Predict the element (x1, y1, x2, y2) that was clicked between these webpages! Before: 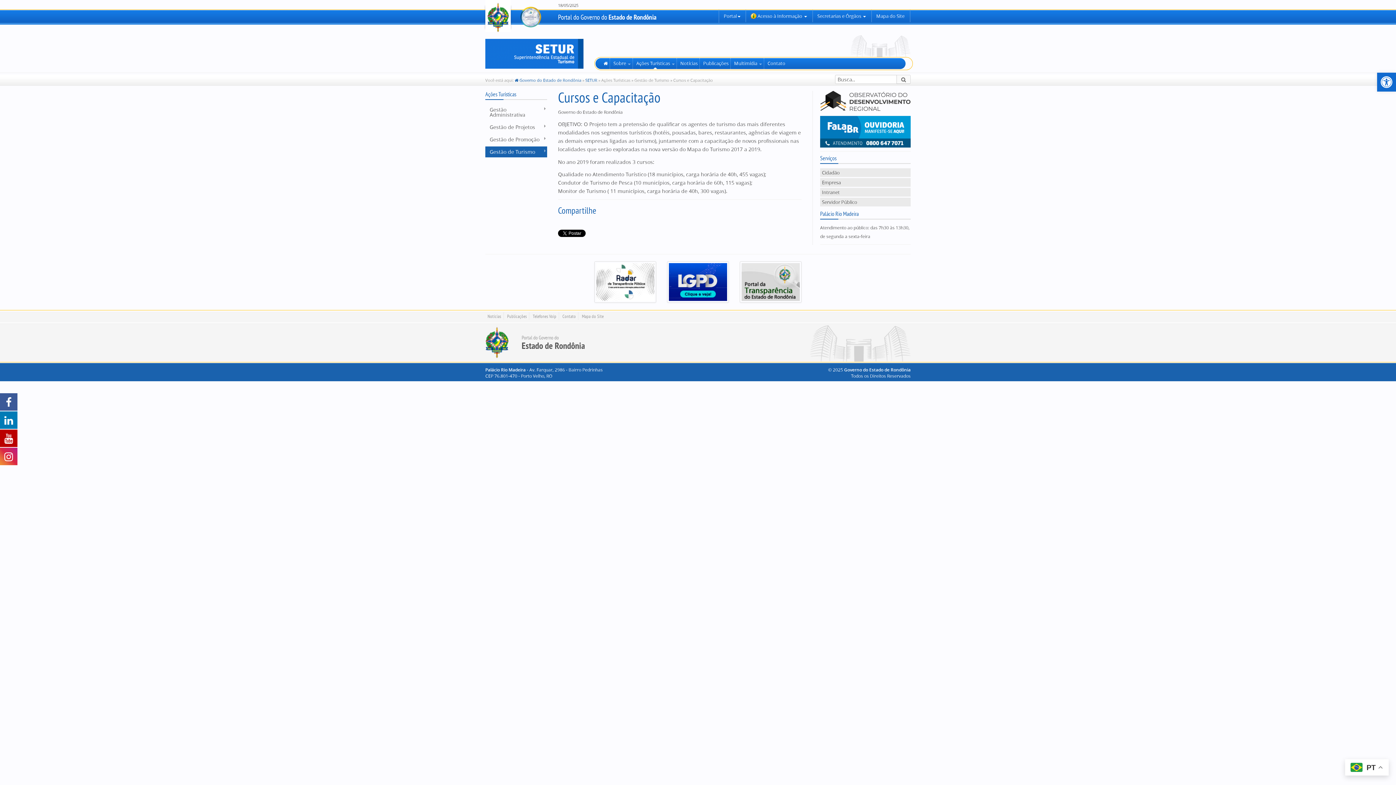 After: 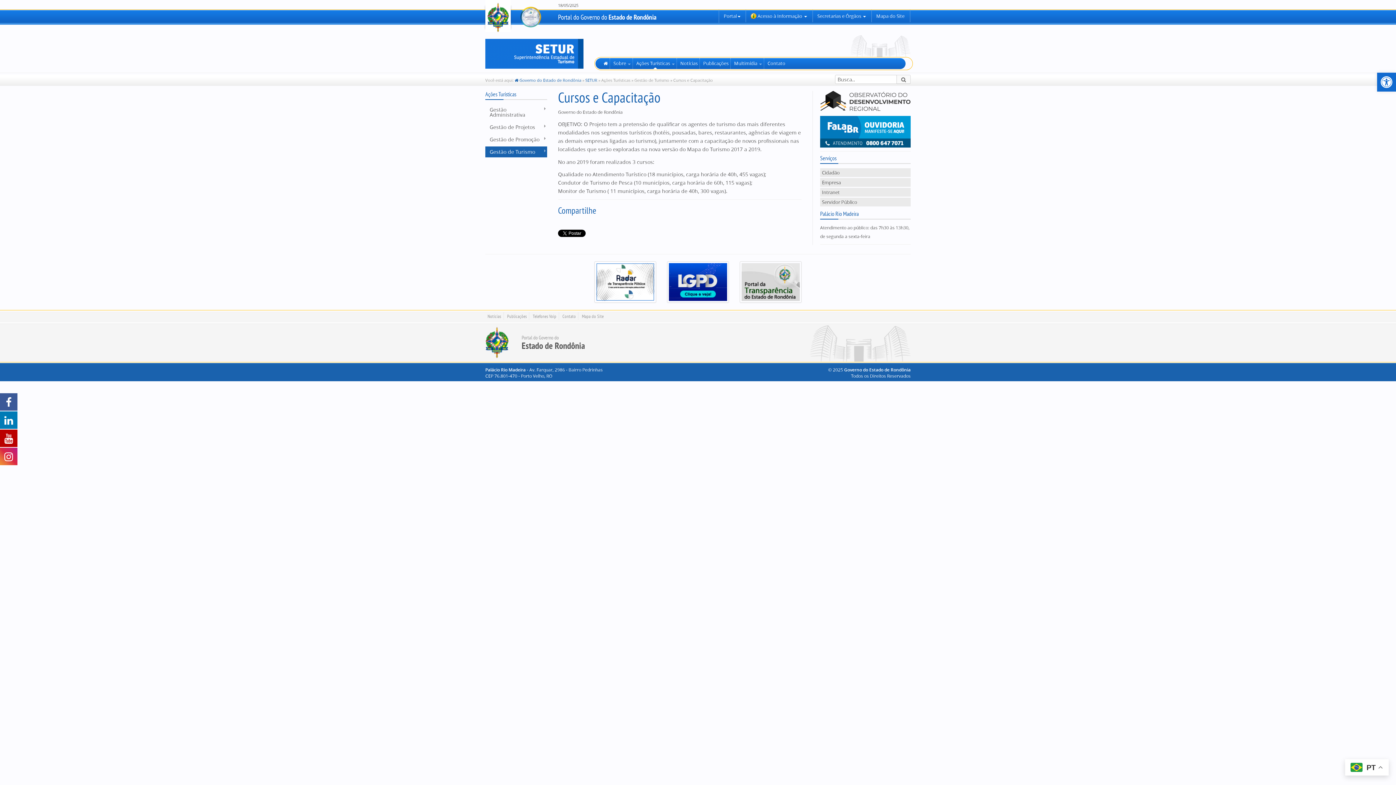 Action: bbox: (596, 278, 654, 284)